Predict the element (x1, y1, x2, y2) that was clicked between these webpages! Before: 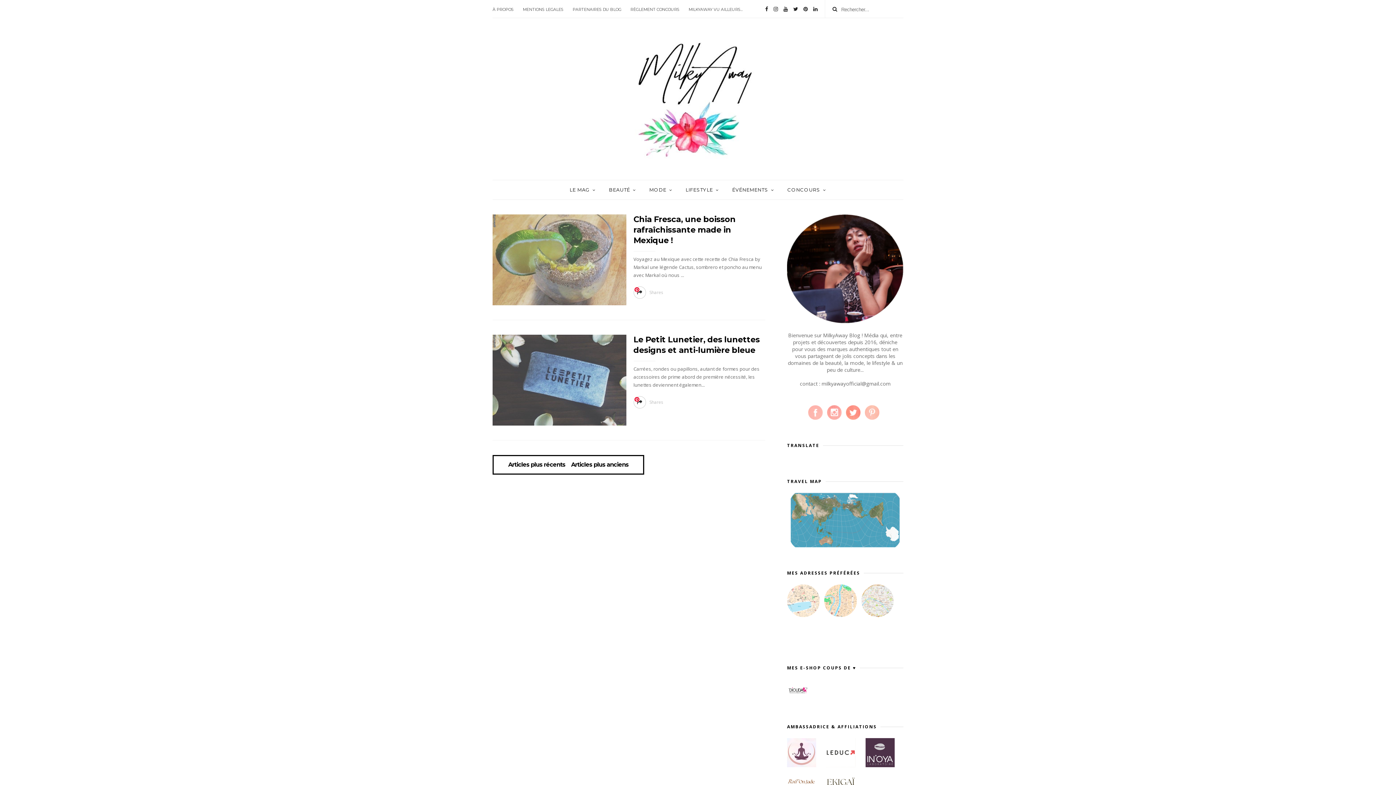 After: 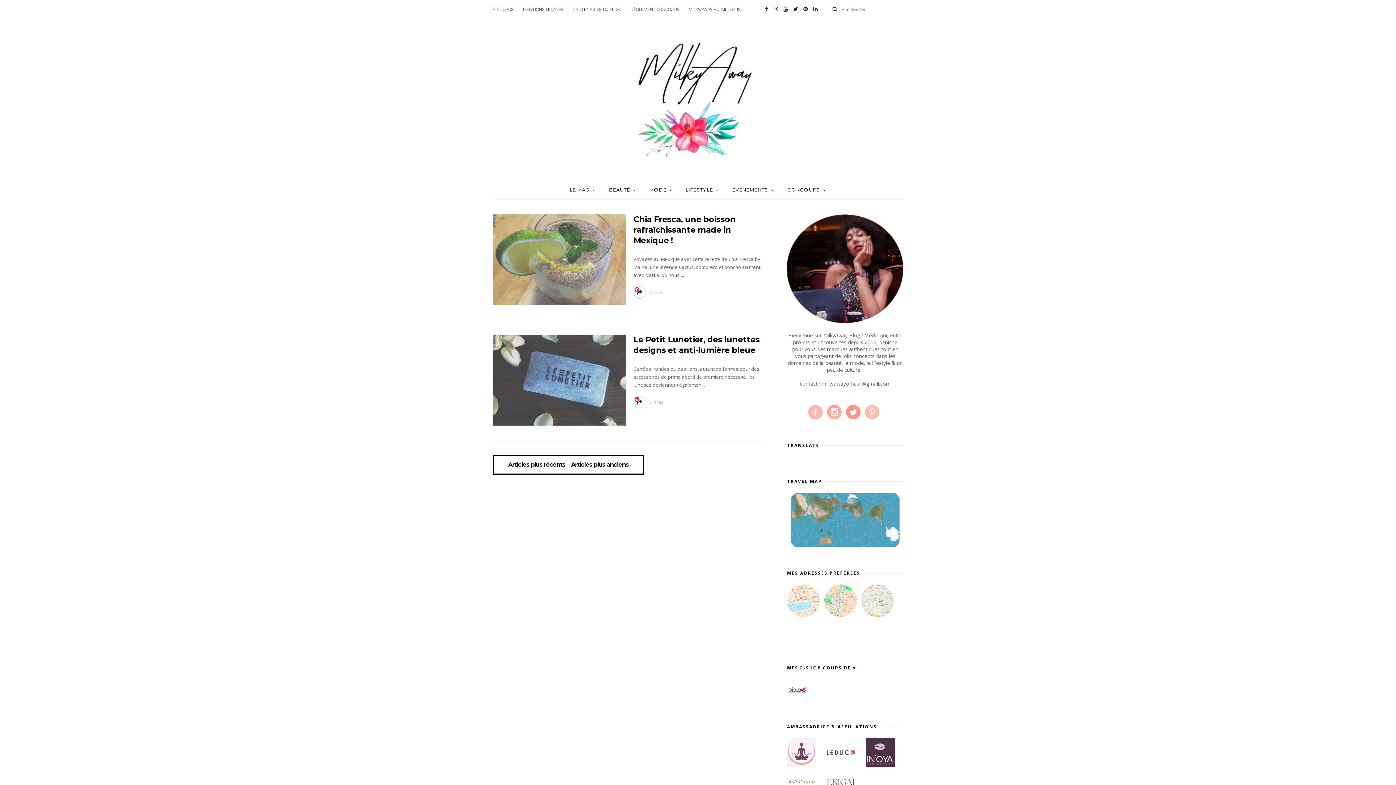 Action: bbox: (827, 414, 841, 421)